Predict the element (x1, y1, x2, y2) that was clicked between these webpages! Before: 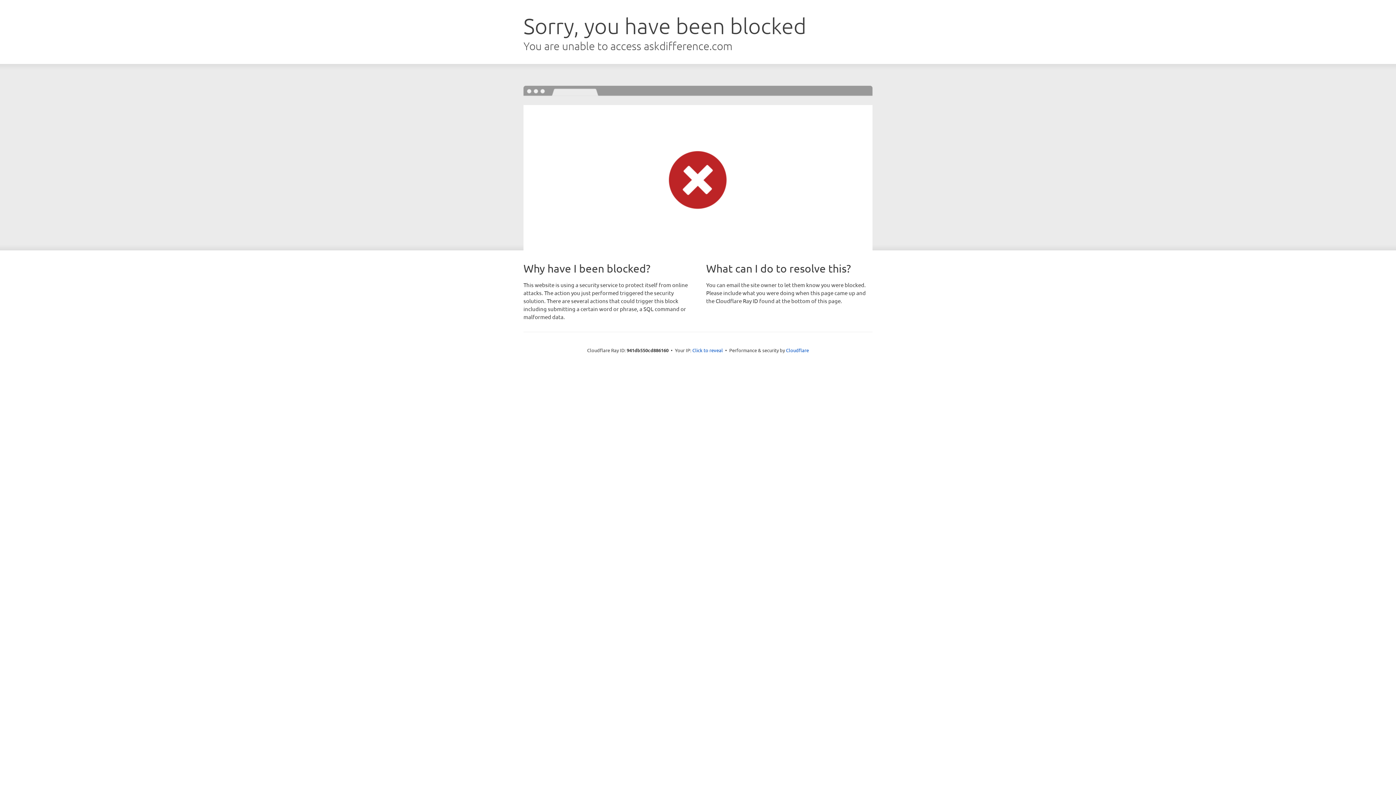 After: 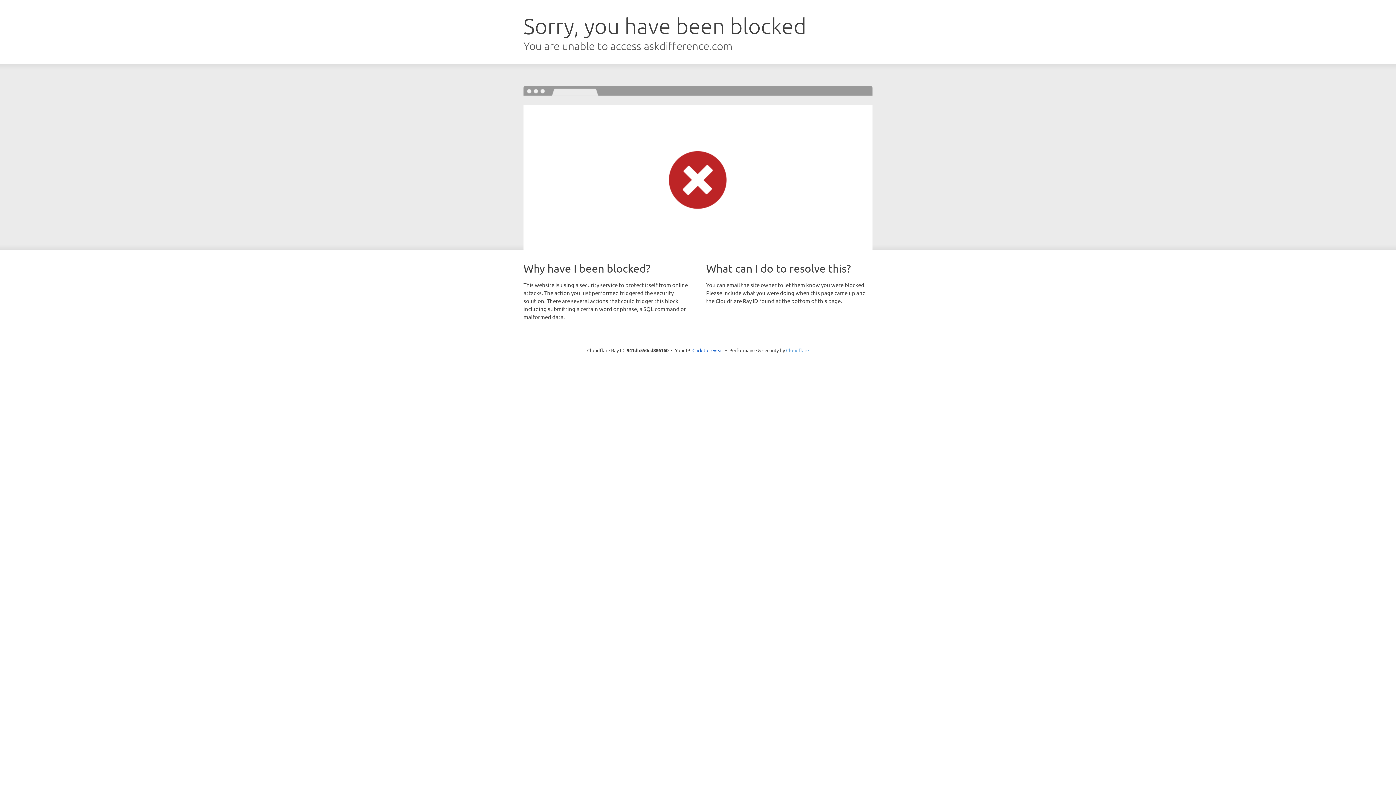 Action: label: Cloudflare bbox: (786, 347, 809, 353)